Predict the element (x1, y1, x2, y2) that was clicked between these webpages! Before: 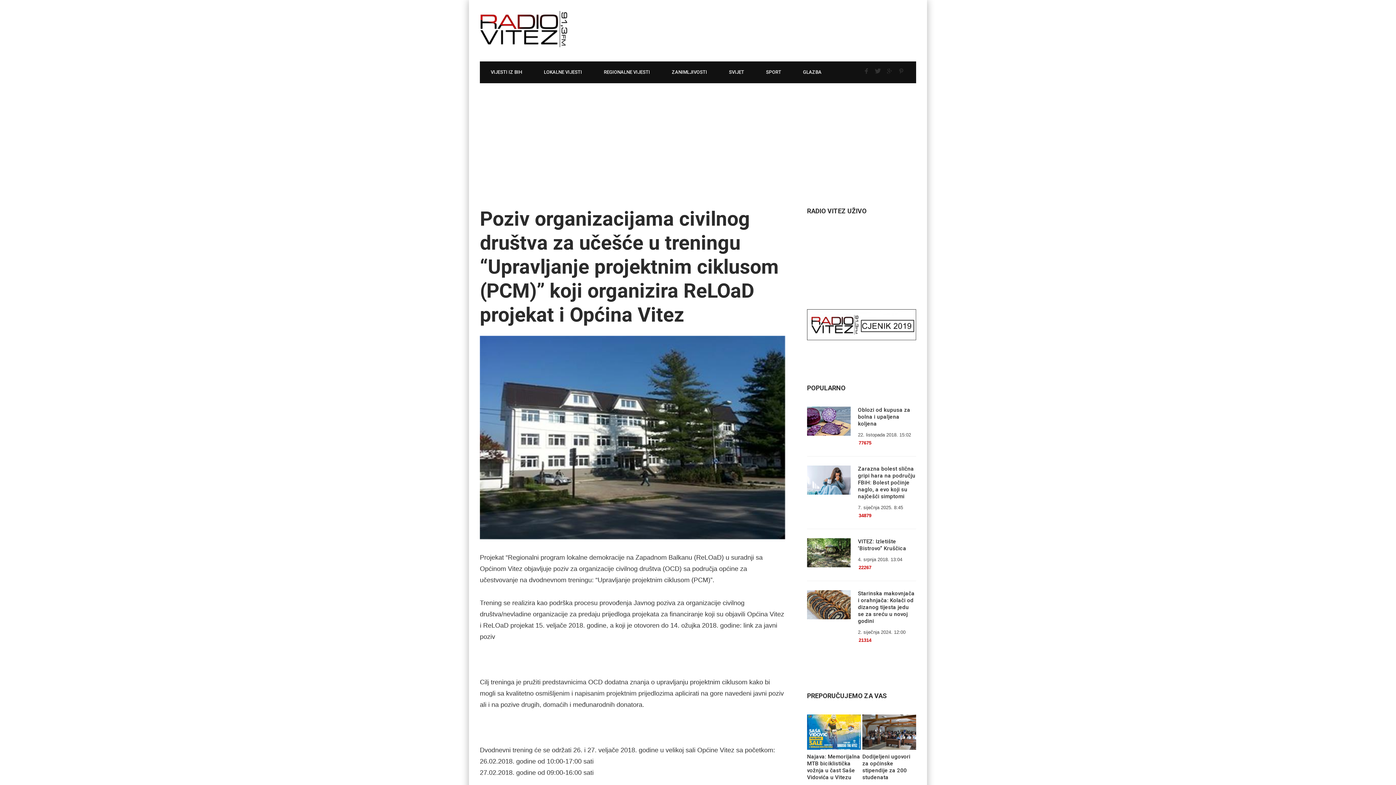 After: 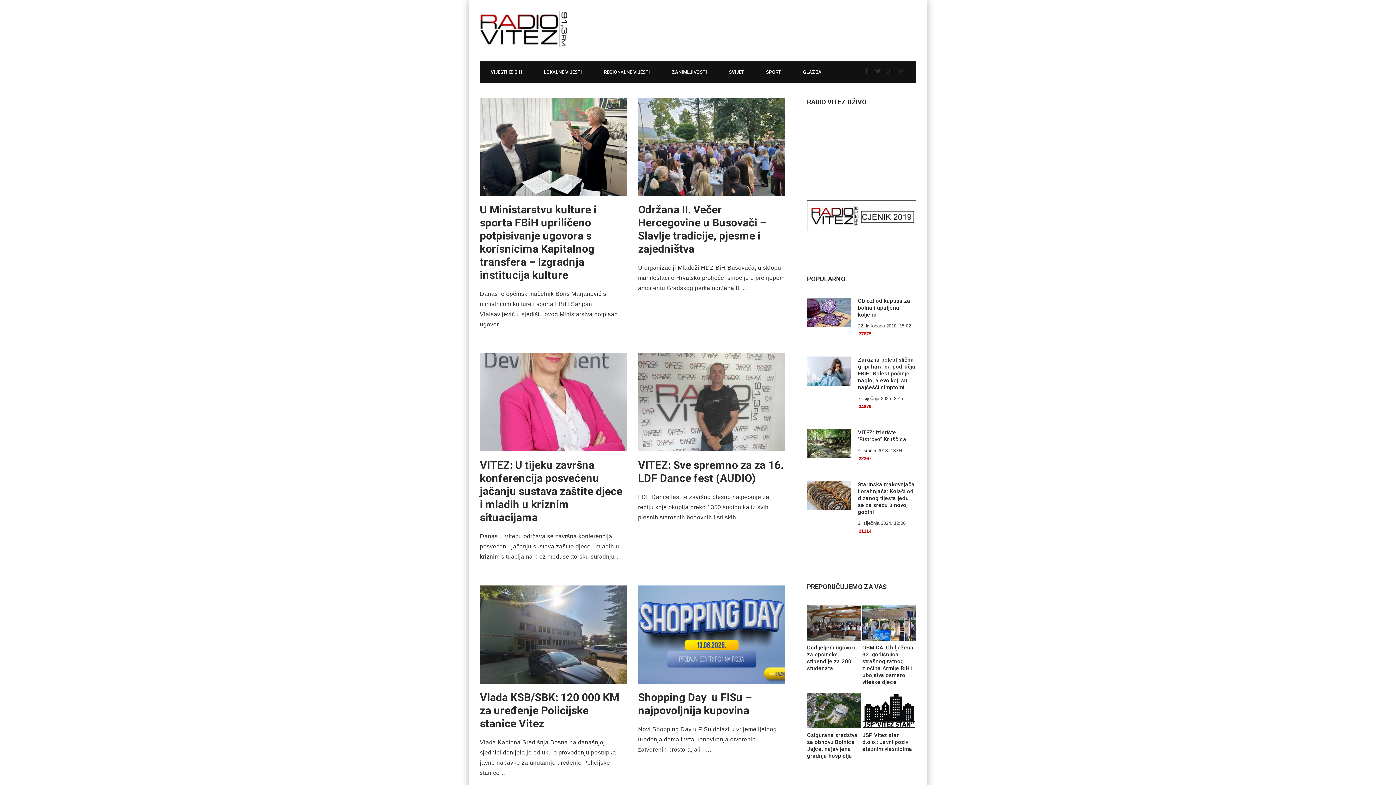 Action: bbox: (533, 61, 593, 83) label: LOKALNE VIJESTI